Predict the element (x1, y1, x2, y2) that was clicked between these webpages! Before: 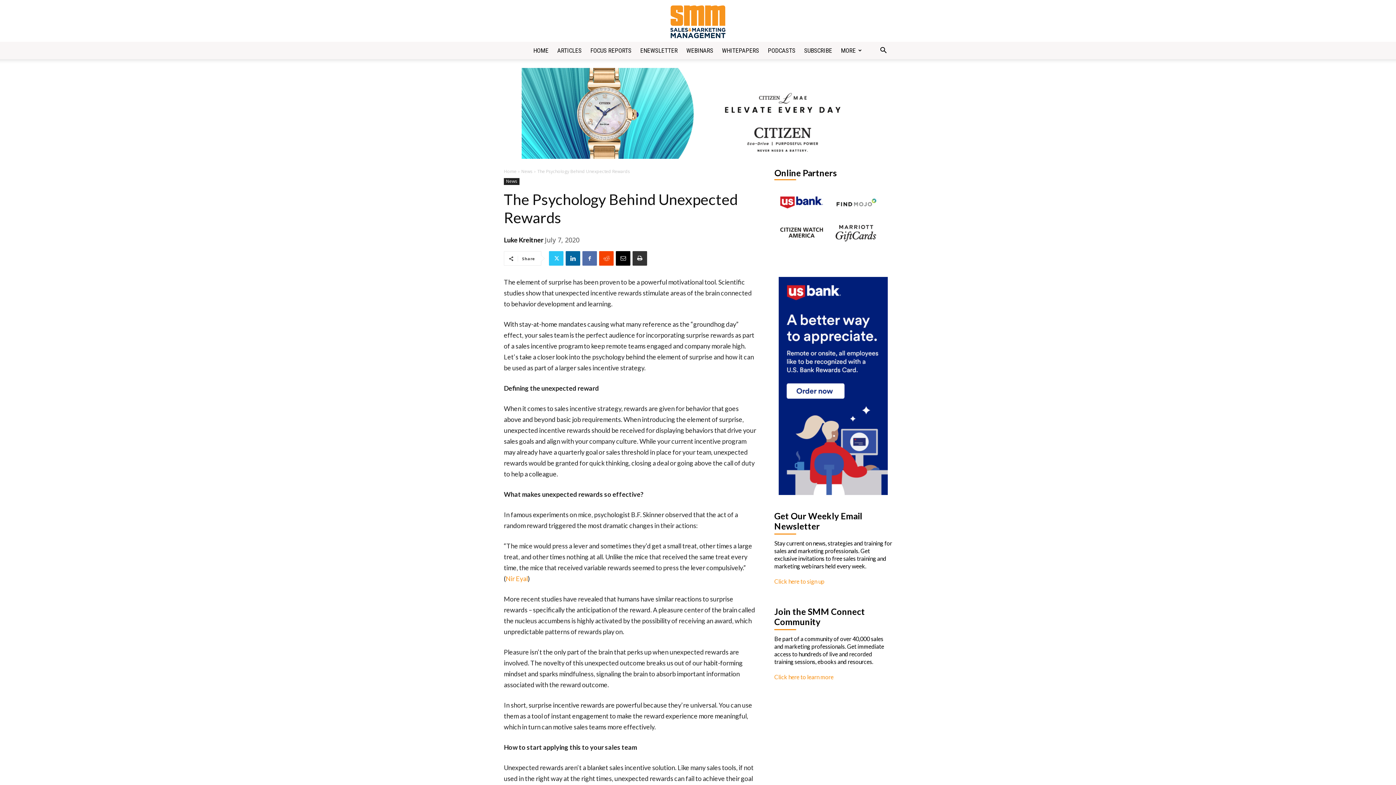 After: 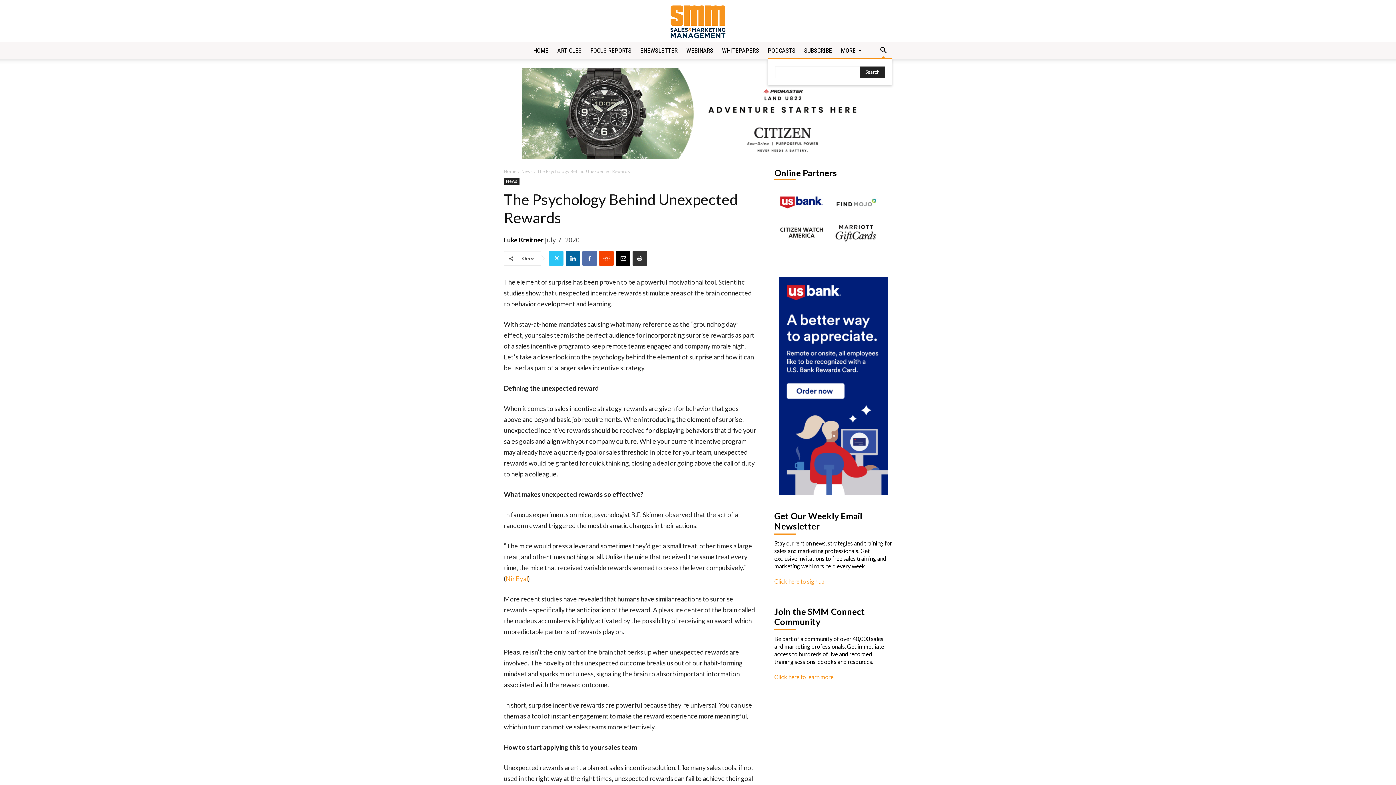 Action: bbox: (874, 46, 892, 54) label: Search